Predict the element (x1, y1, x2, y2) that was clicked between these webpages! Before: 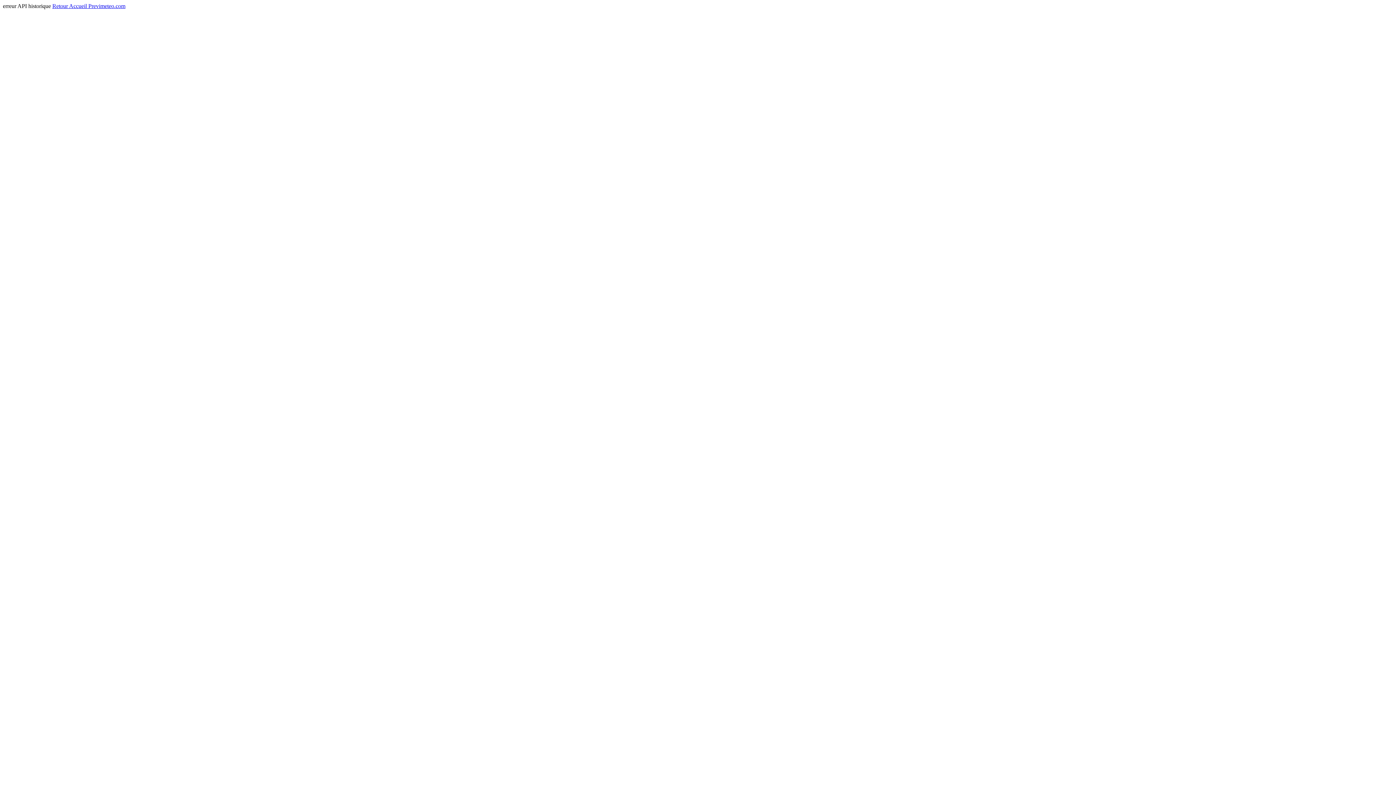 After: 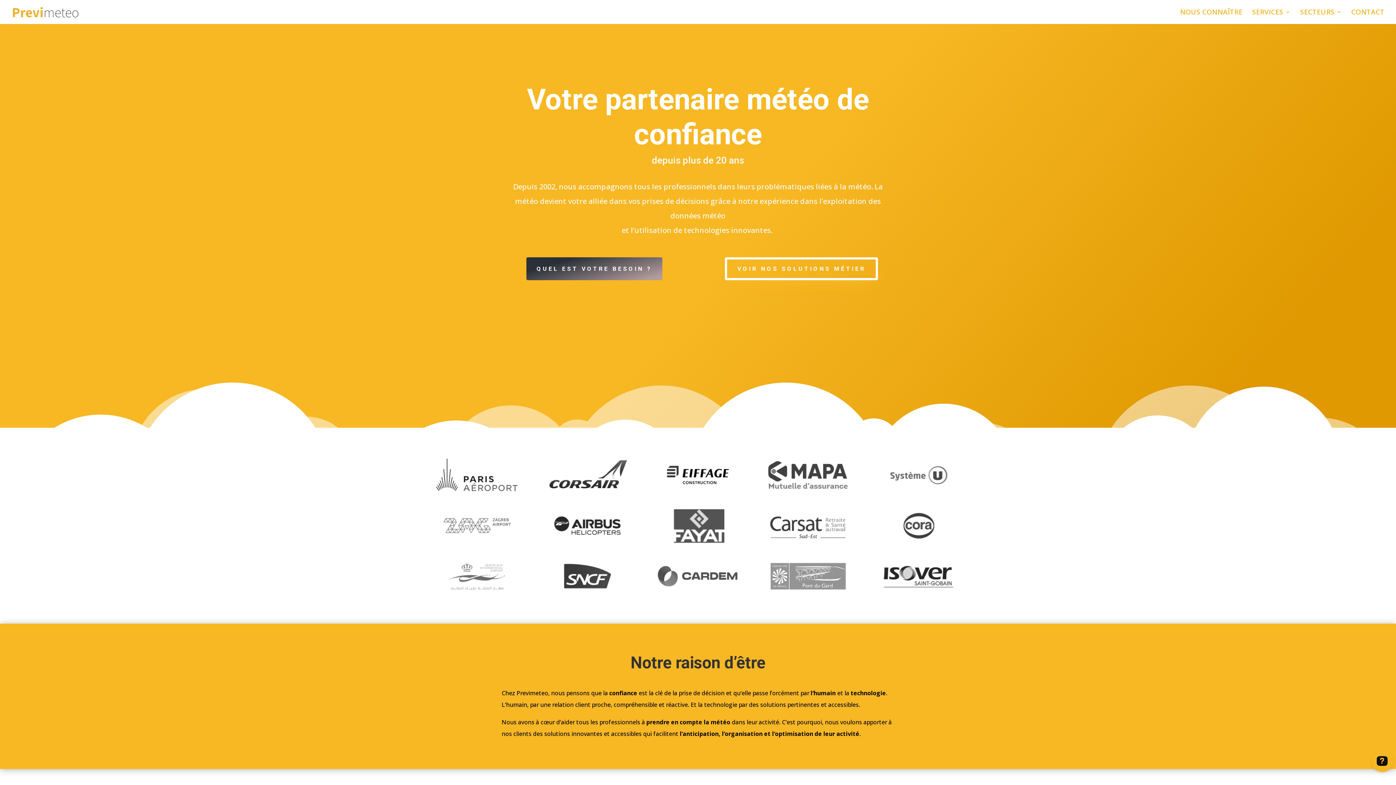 Action: bbox: (52, 2, 125, 9) label: Retour Accueil Previmeteo.com